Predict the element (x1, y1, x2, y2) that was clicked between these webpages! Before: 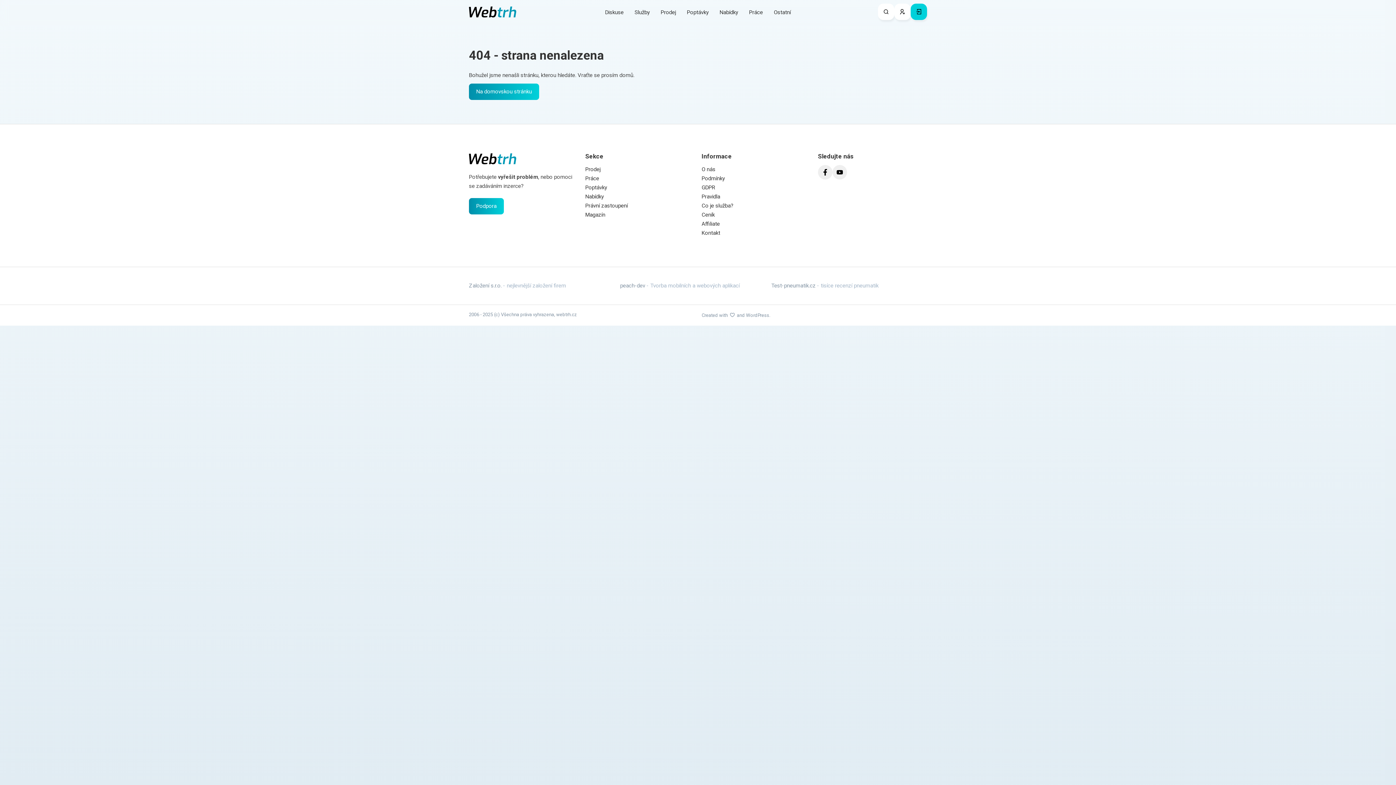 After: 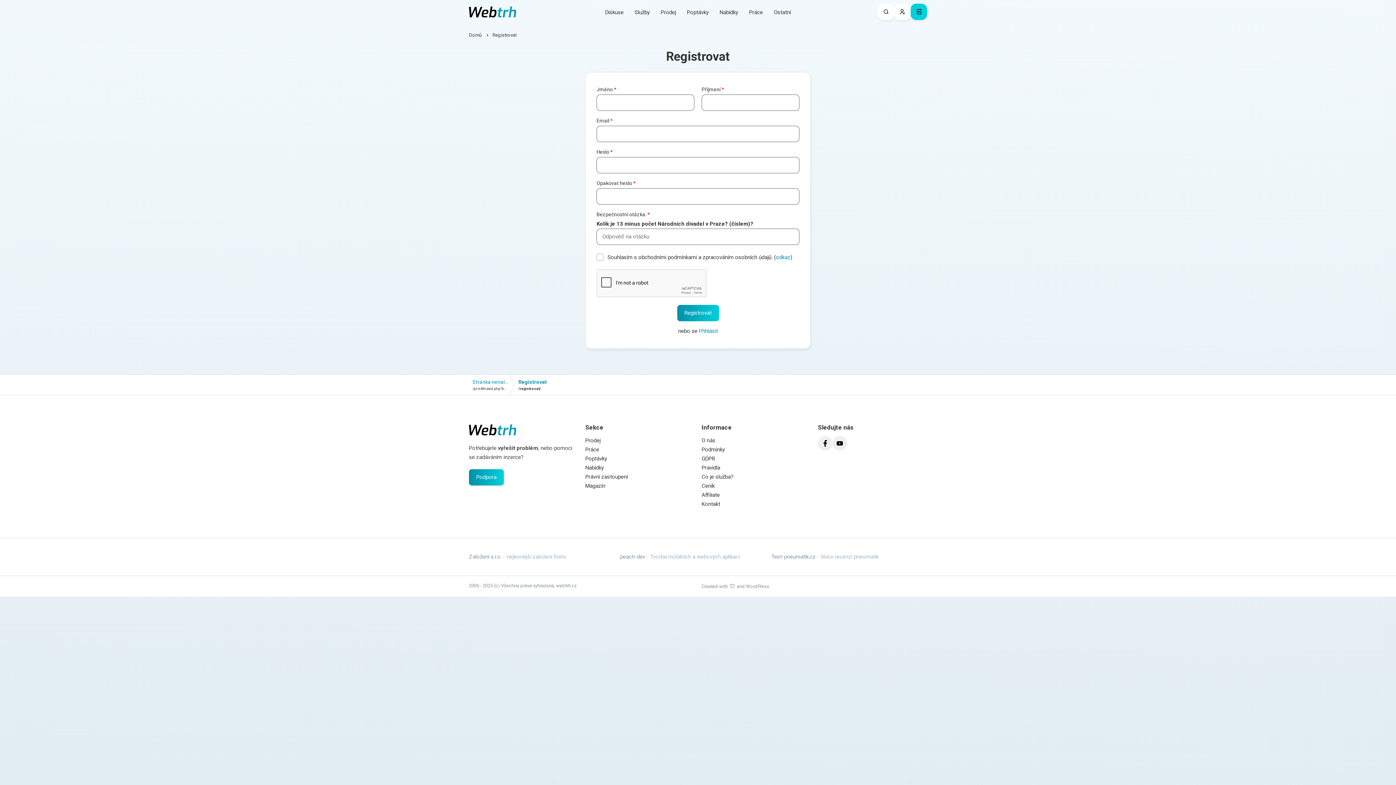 Action: bbox: (894, 3, 910, 20)